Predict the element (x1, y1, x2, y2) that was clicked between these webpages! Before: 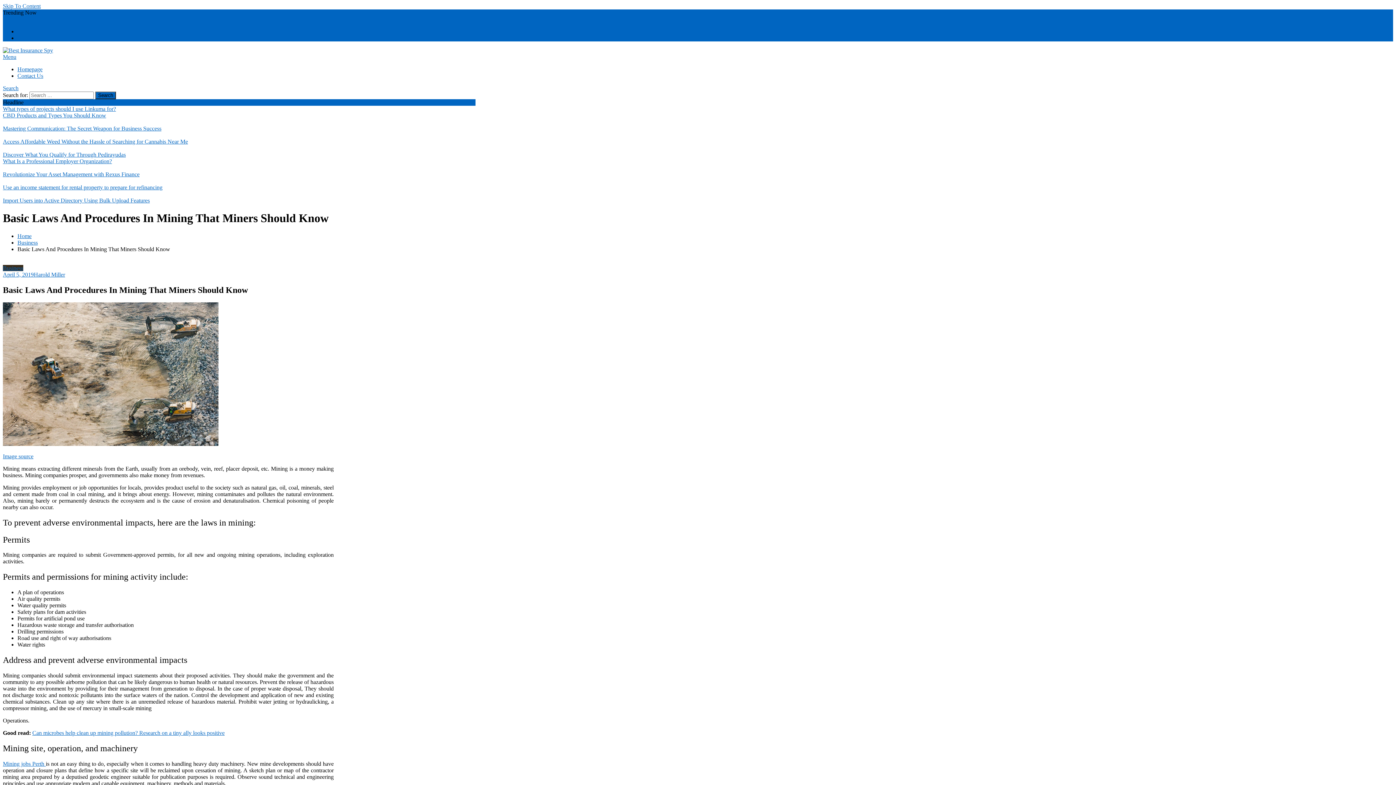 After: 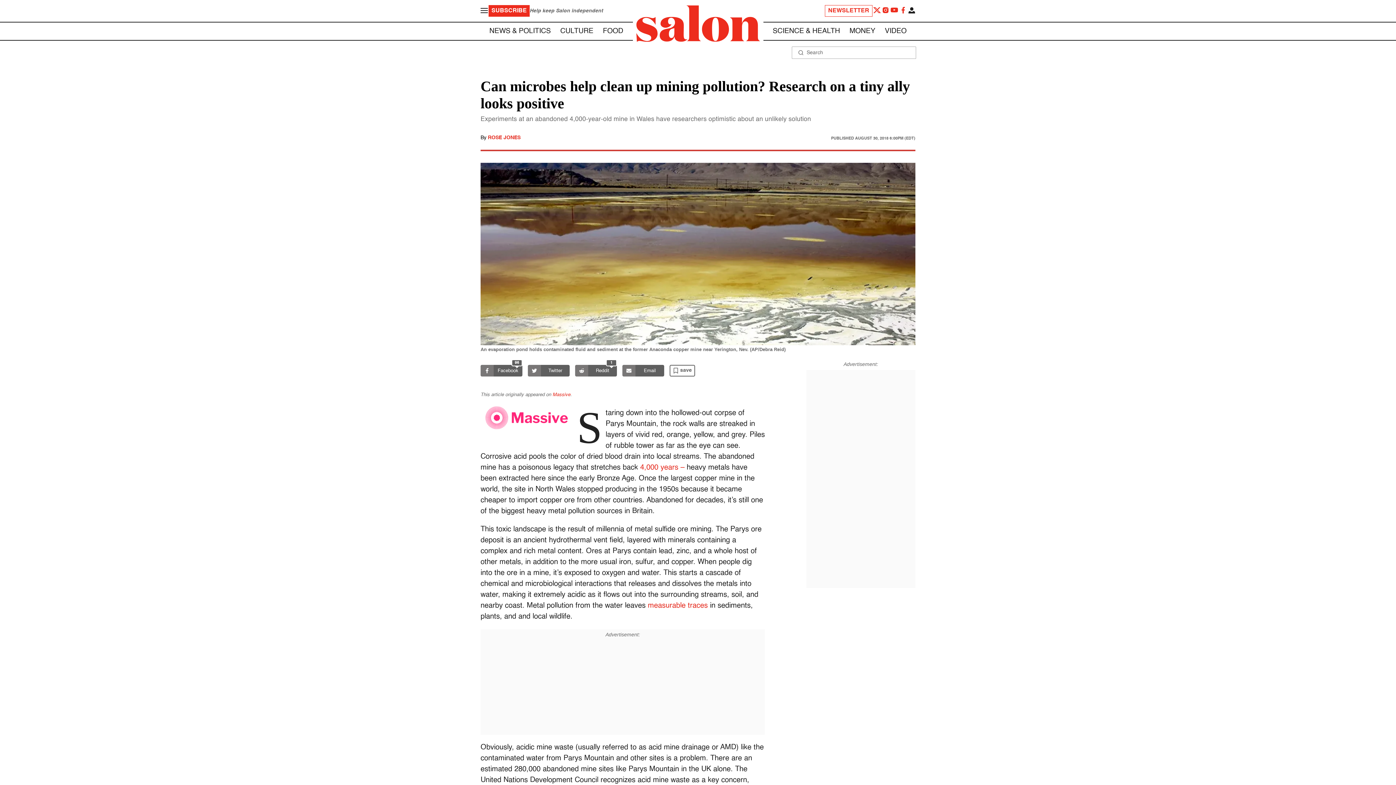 Action: bbox: (32, 730, 224, 736) label: Can microbes help clean up mining pollution? Research on a tiny ally looks positive